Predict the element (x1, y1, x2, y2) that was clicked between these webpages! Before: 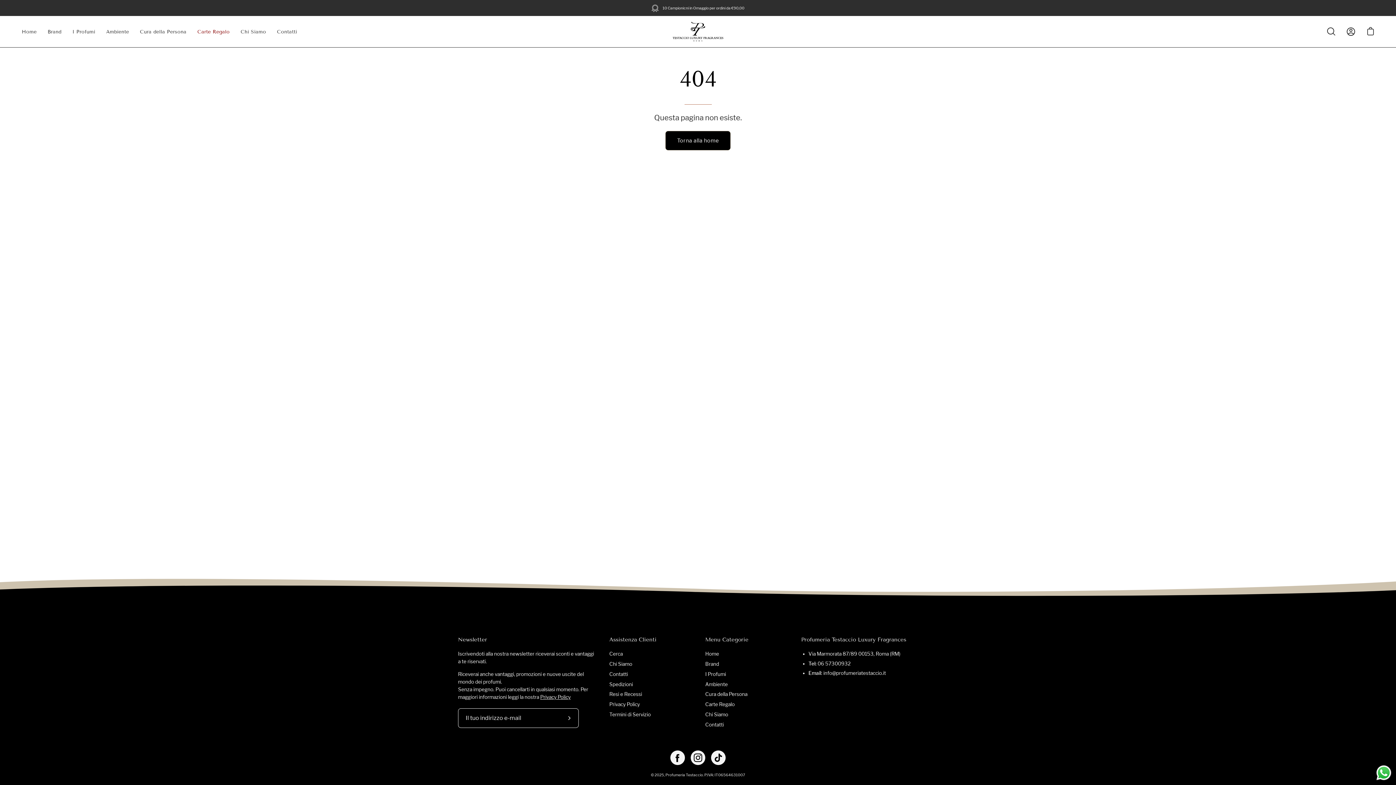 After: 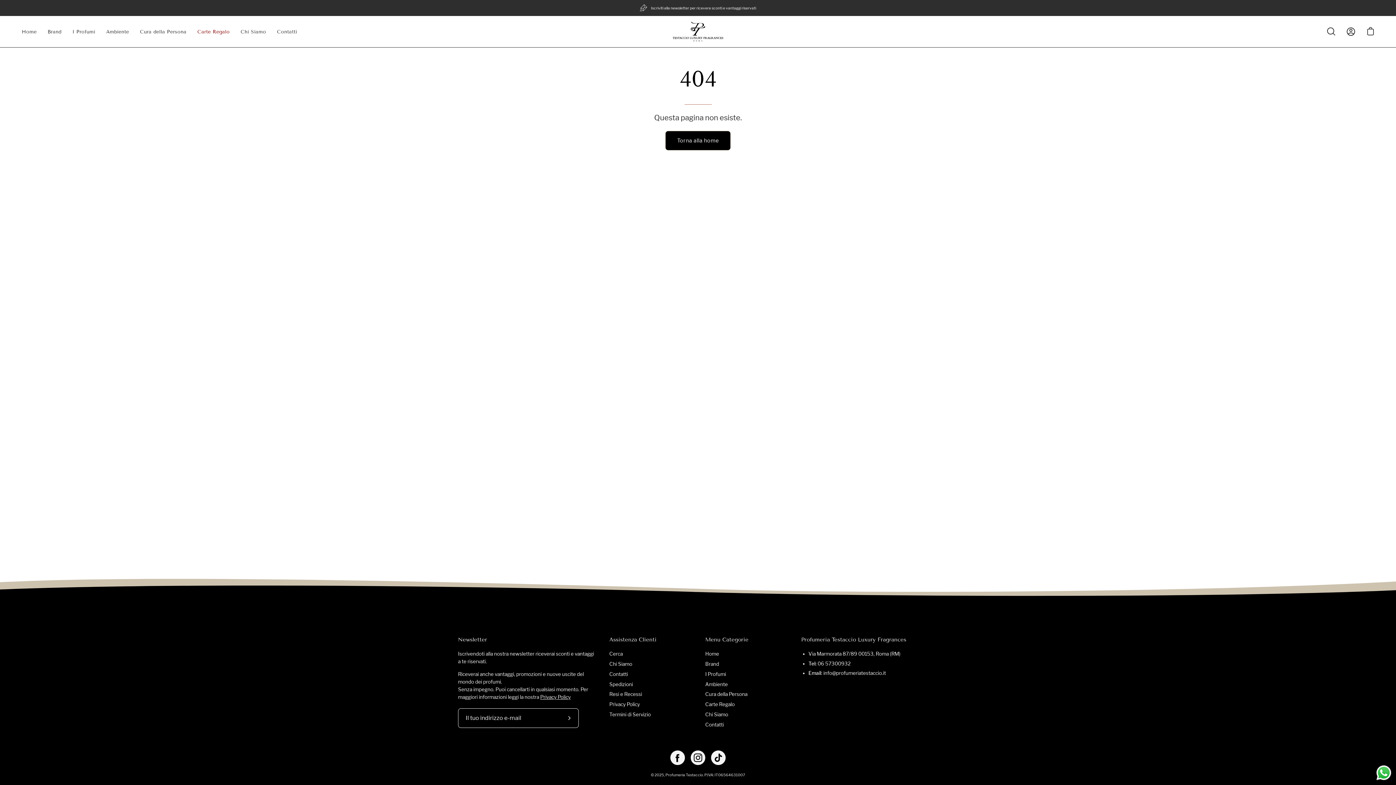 Action: label: Menu Categorie bbox: (705, 636, 748, 643)